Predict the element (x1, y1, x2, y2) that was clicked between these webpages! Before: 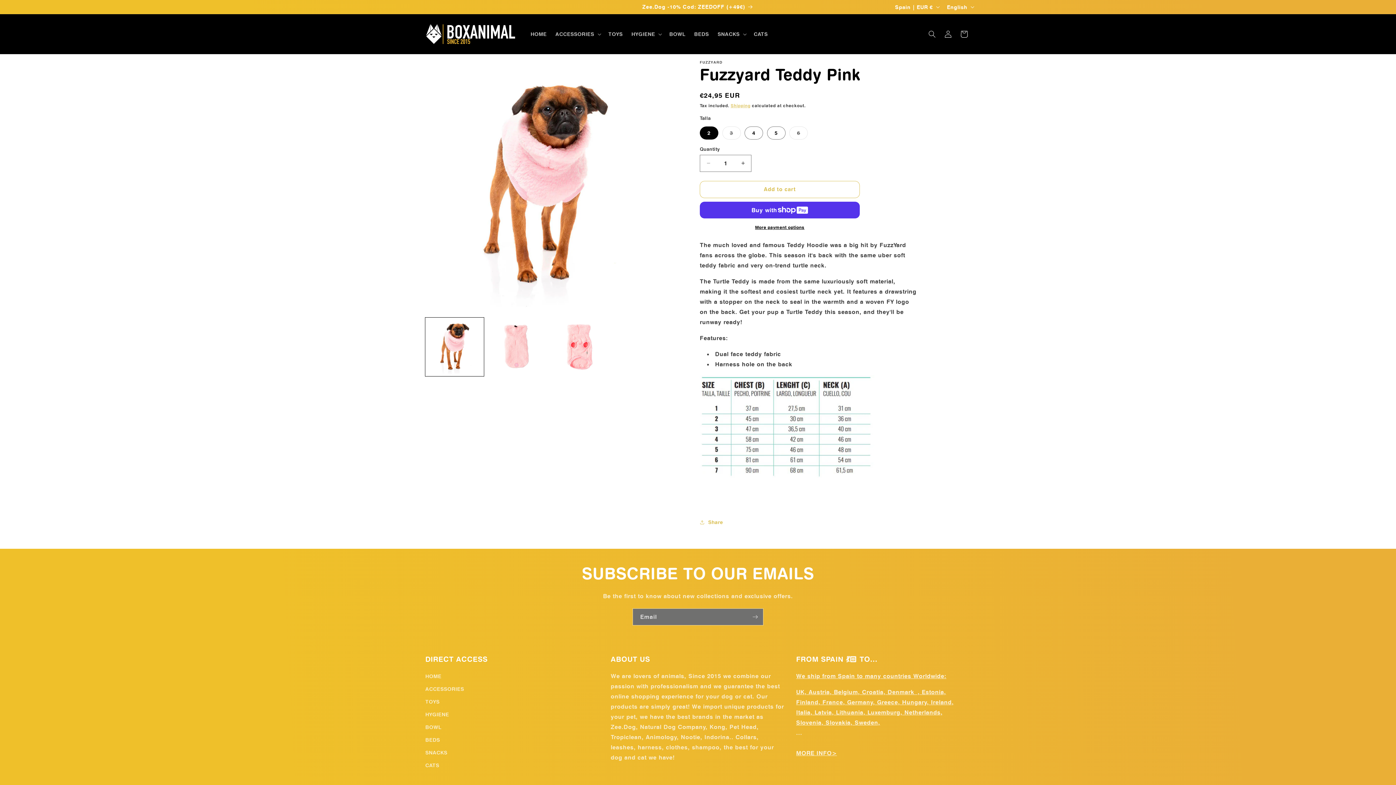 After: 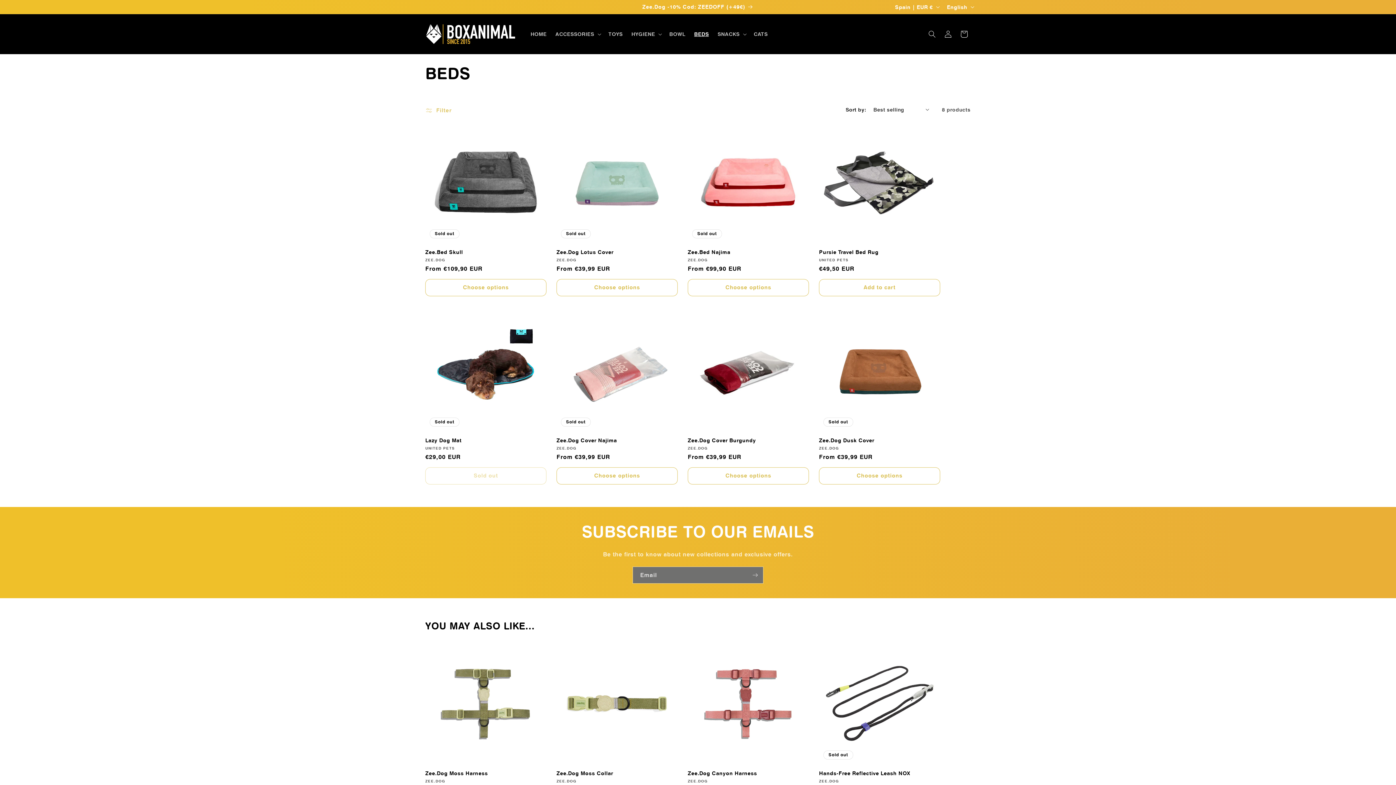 Action: label: BEDS bbox: (690, 26, 713, 41)